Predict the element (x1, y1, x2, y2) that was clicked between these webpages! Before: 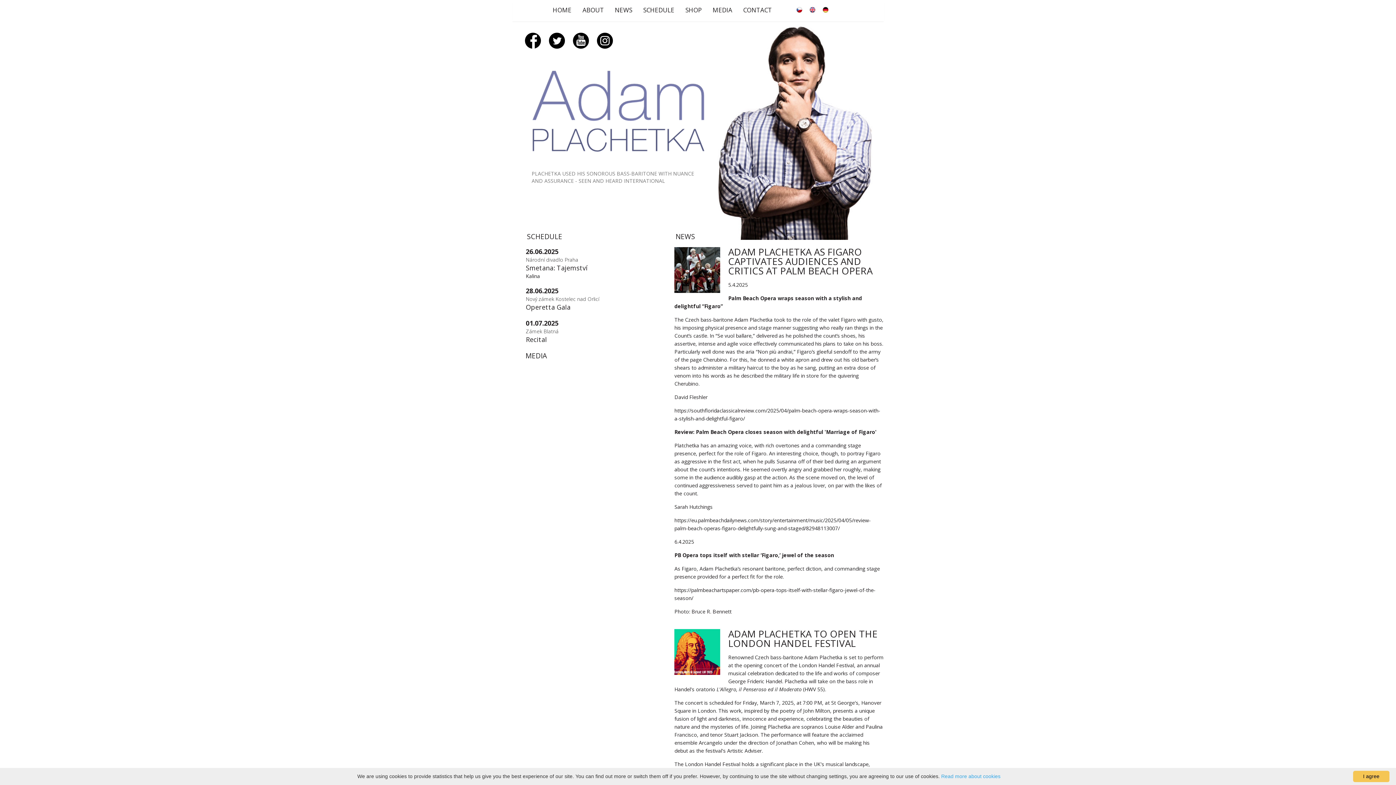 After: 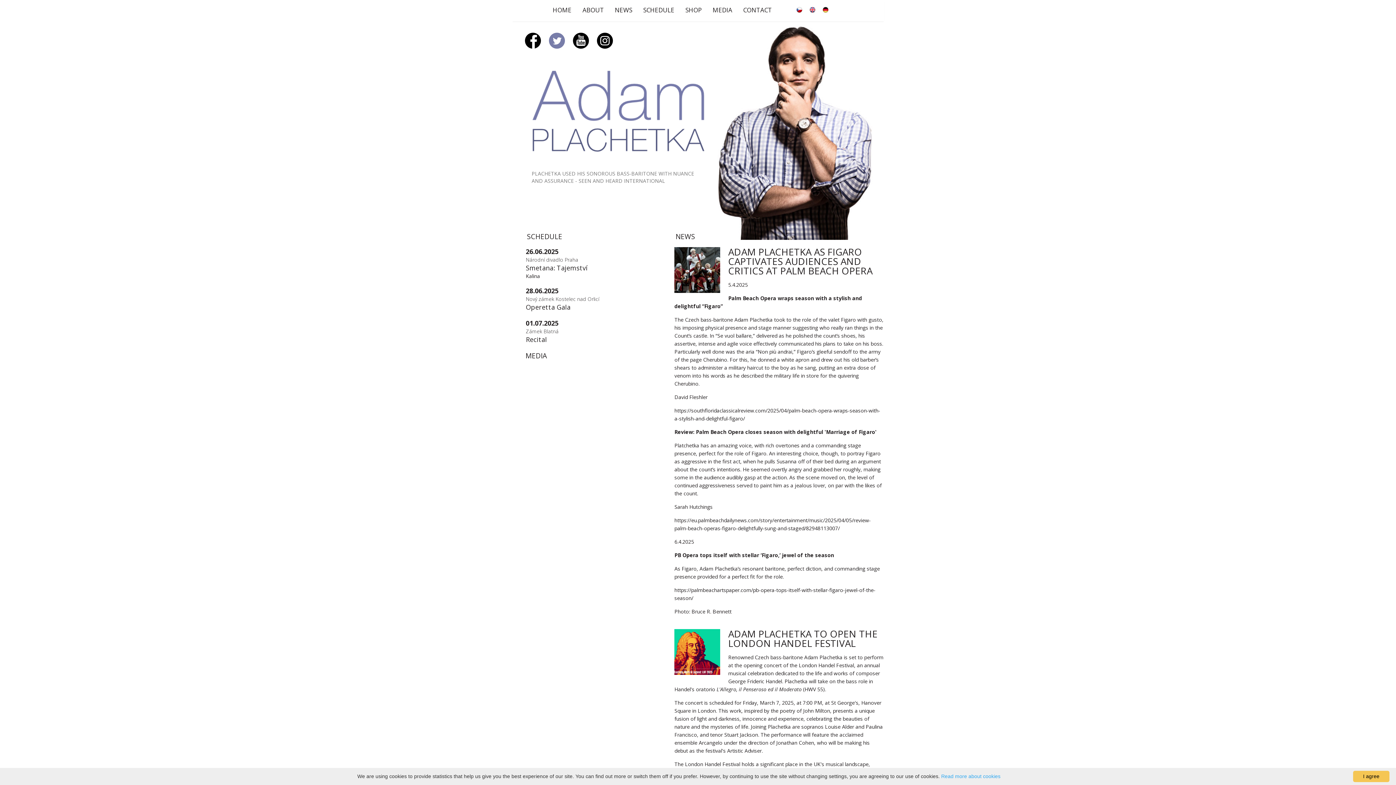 Action: bbox: (548, 32, 564, 48)